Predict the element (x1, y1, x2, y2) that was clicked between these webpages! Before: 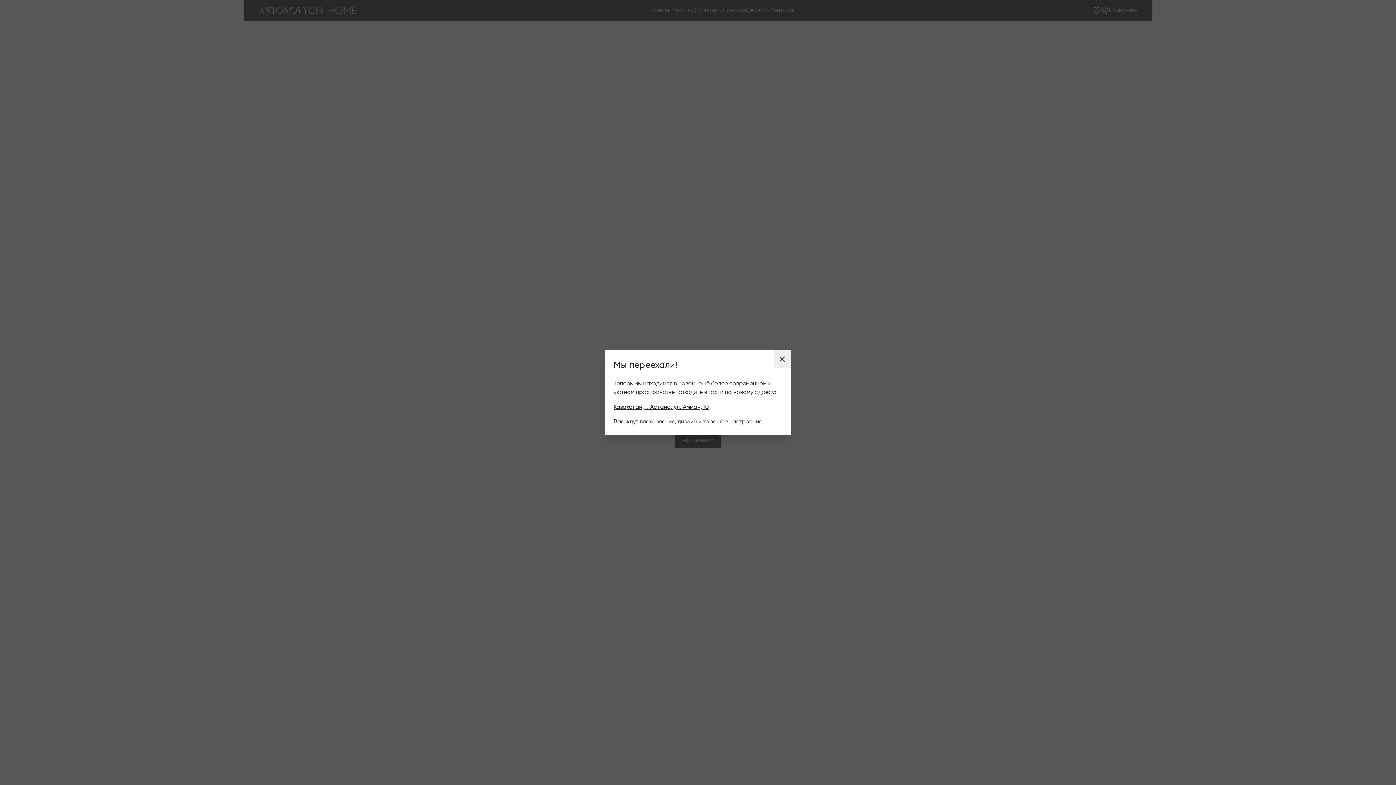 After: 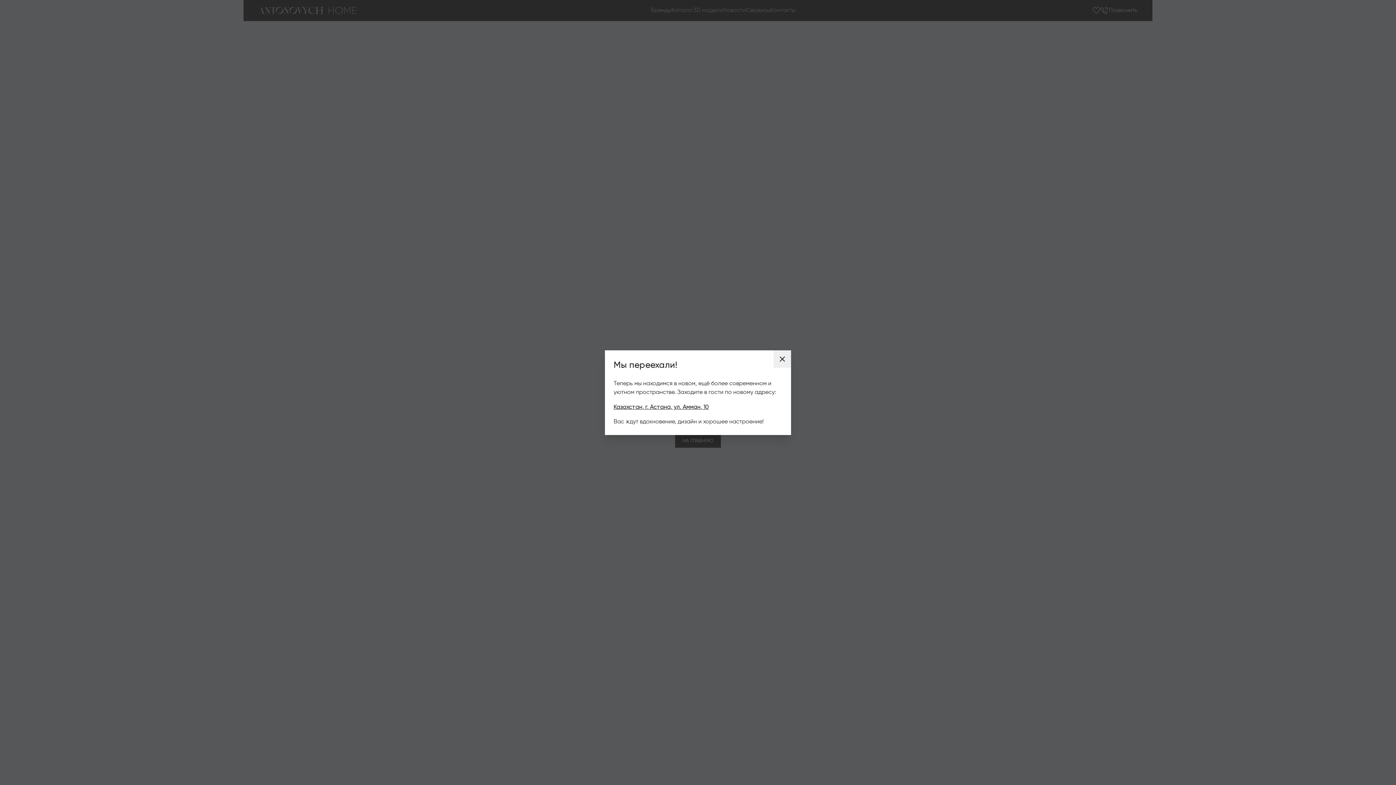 Action: label: Казахстан, г. Астана, ул. Амман, 10 bbox: (613, 403, 709, 410)